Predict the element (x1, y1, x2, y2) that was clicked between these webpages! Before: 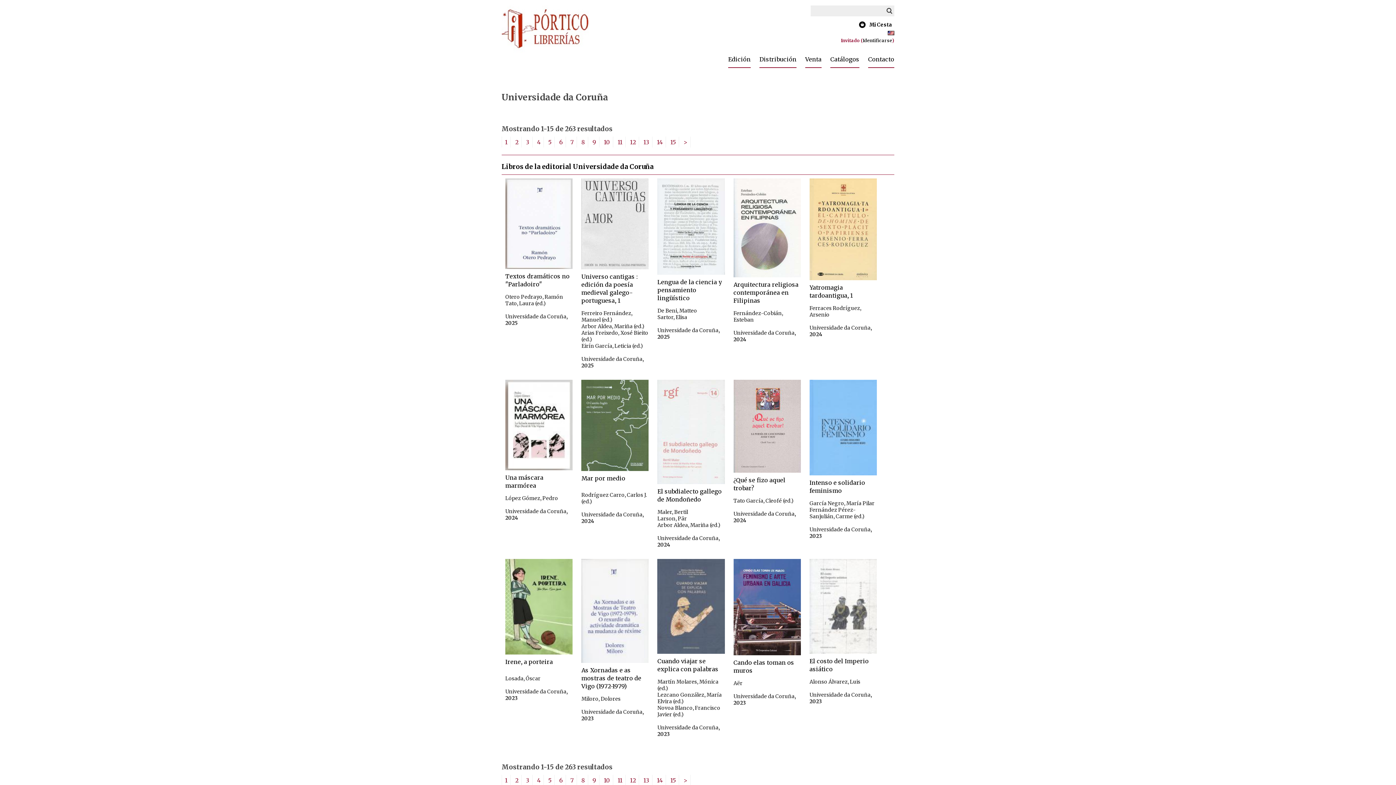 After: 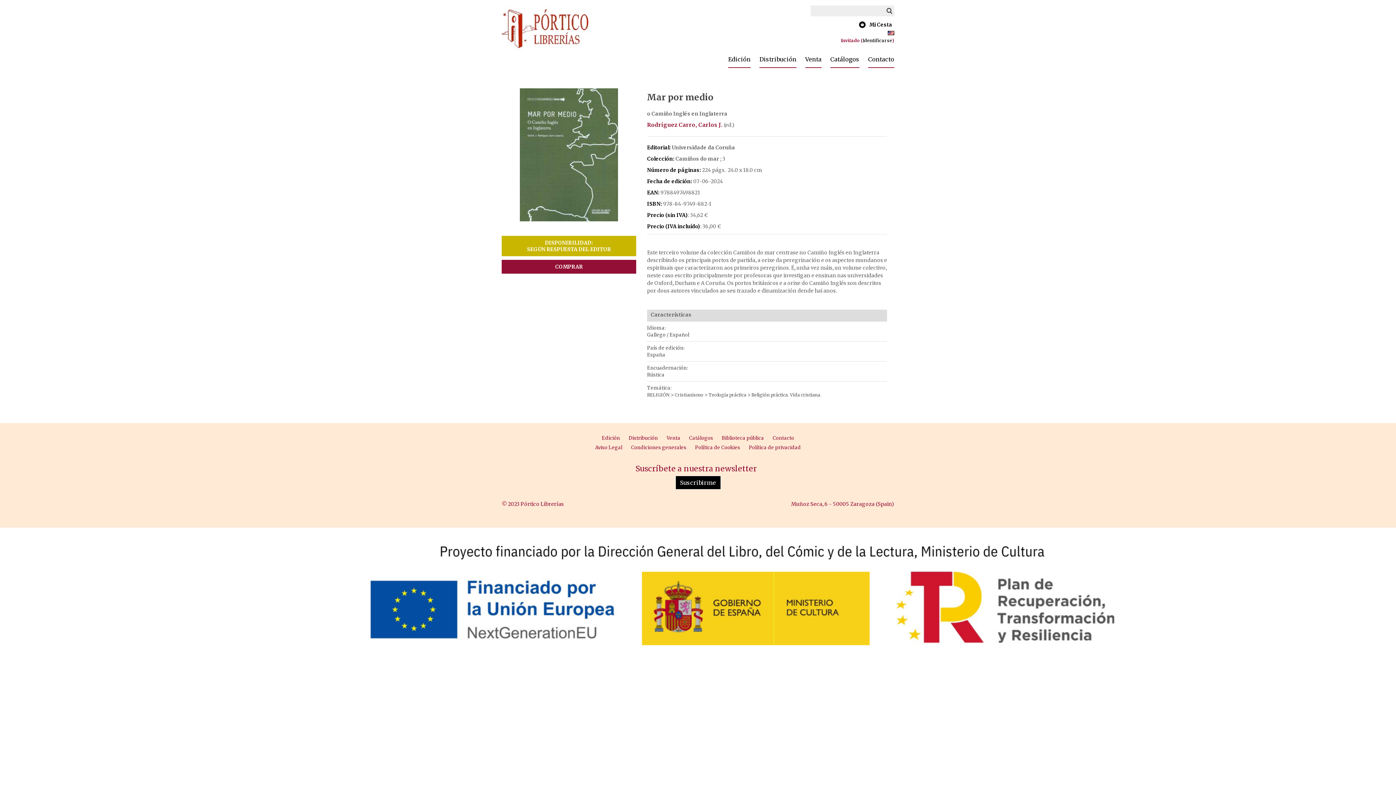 Action: bbox: (581, 474, 625, 482) label: Mar por medio